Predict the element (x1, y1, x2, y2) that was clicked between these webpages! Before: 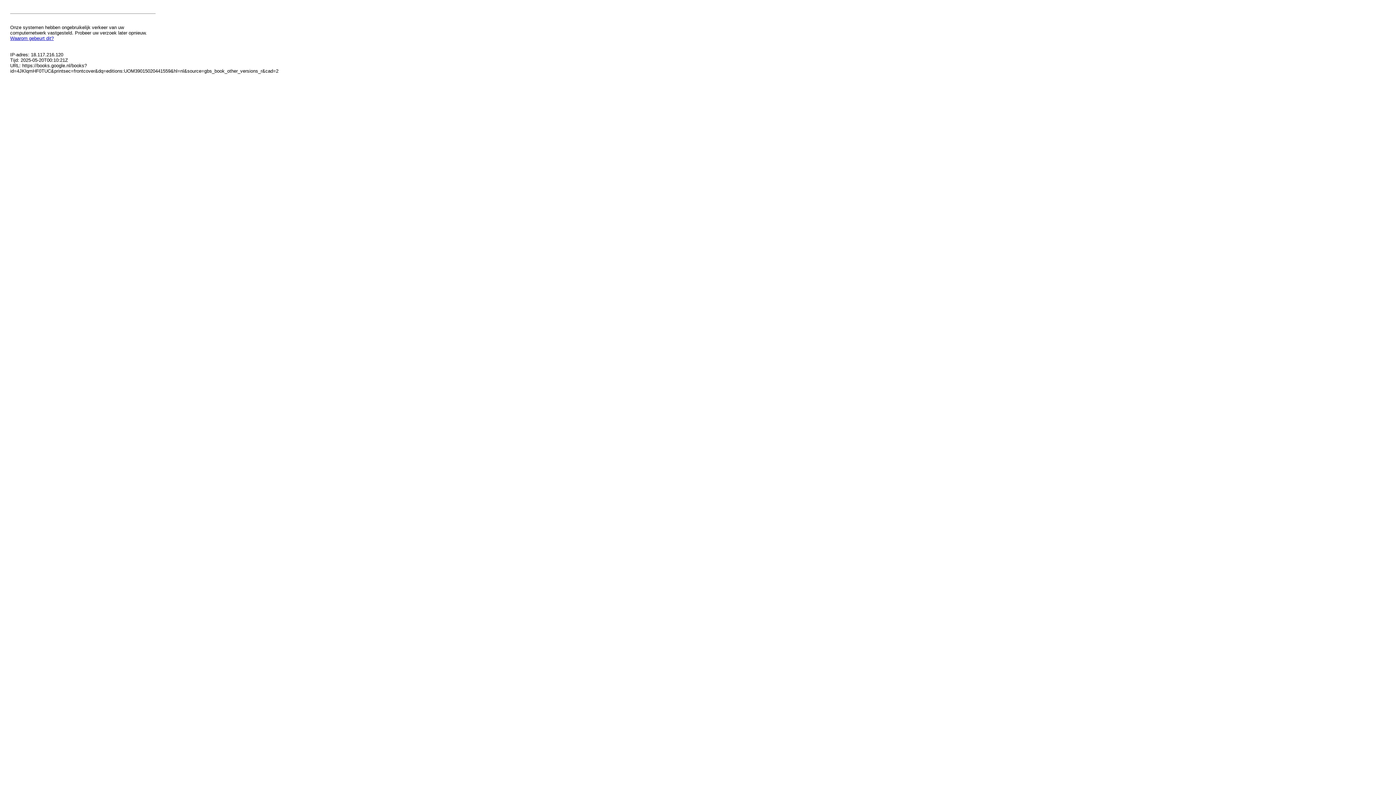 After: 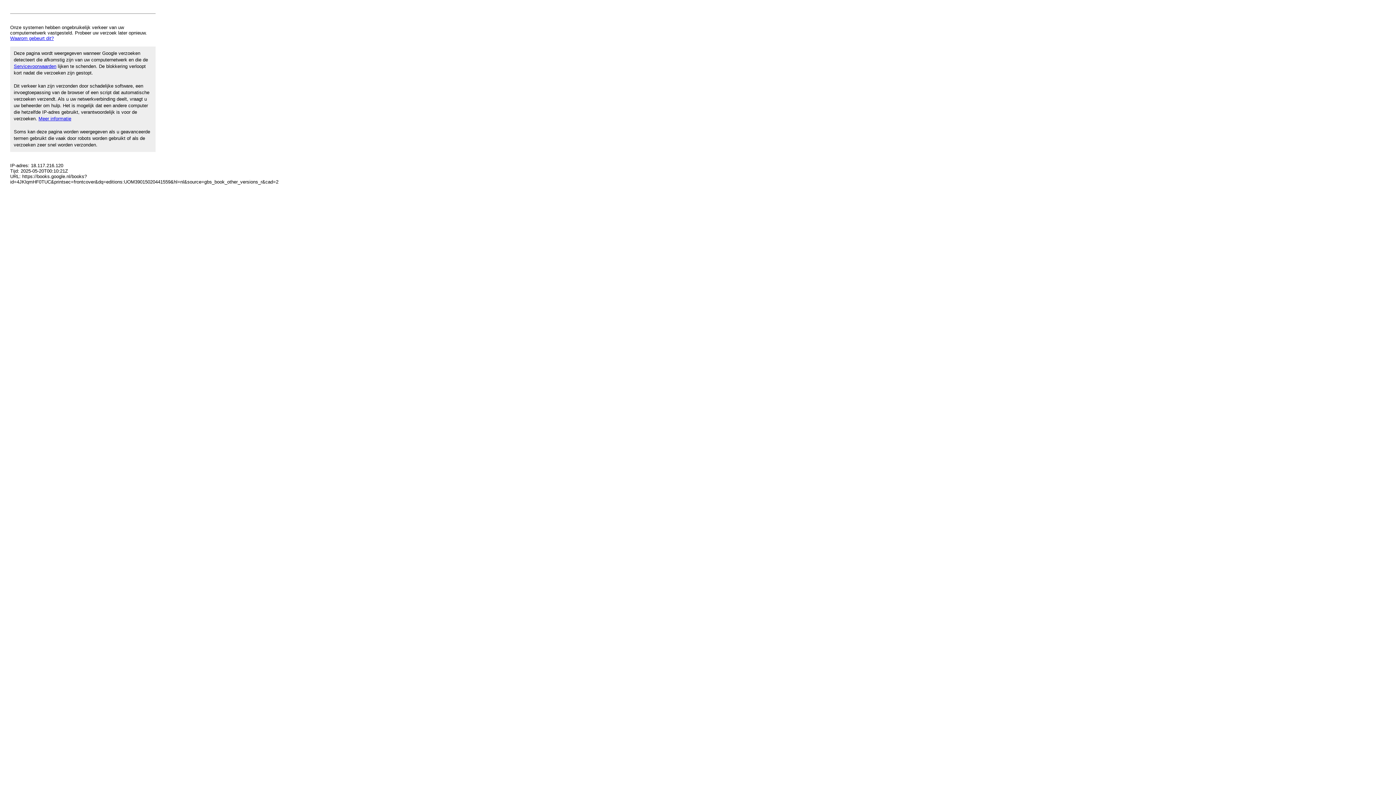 Action: bbox: (10, 35, 53, 41) label: Waarom gebeurt dit?